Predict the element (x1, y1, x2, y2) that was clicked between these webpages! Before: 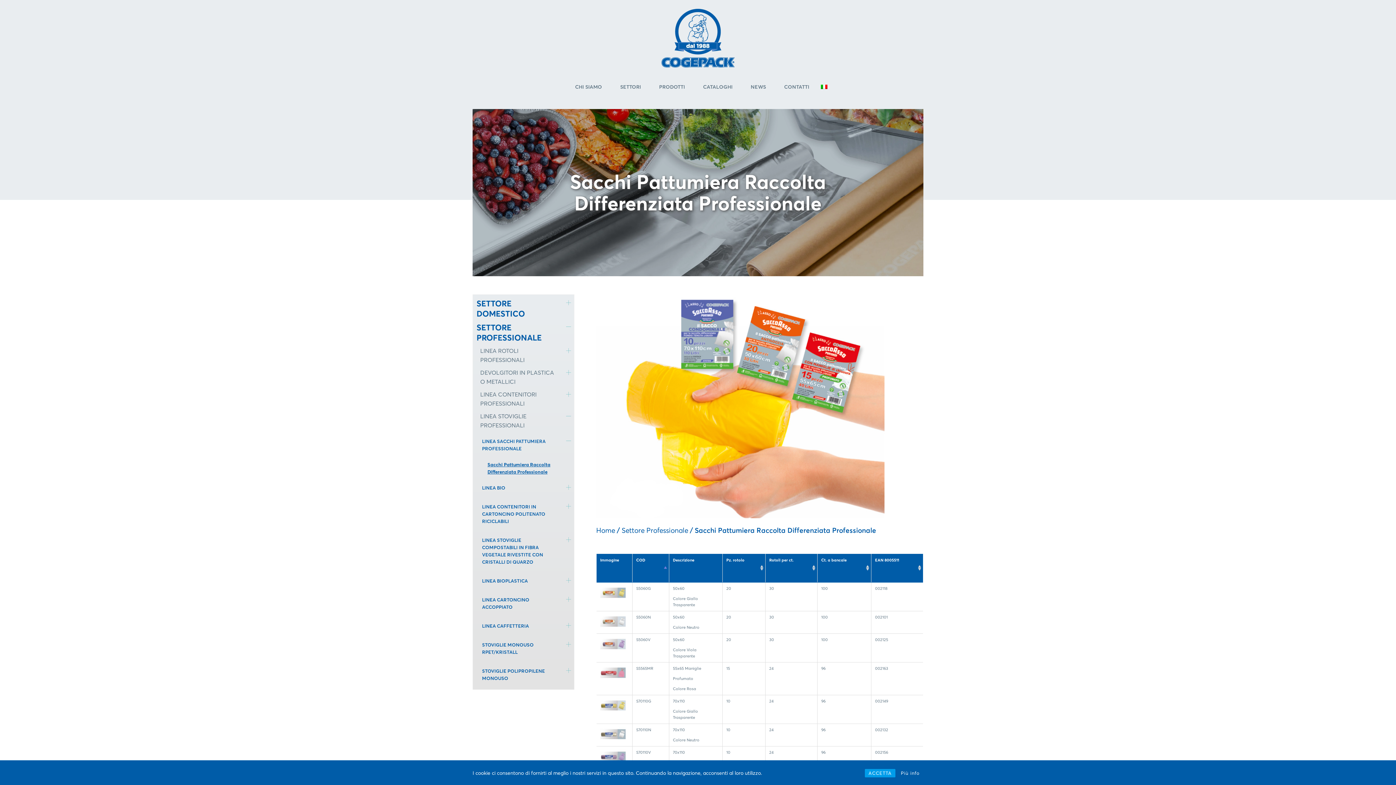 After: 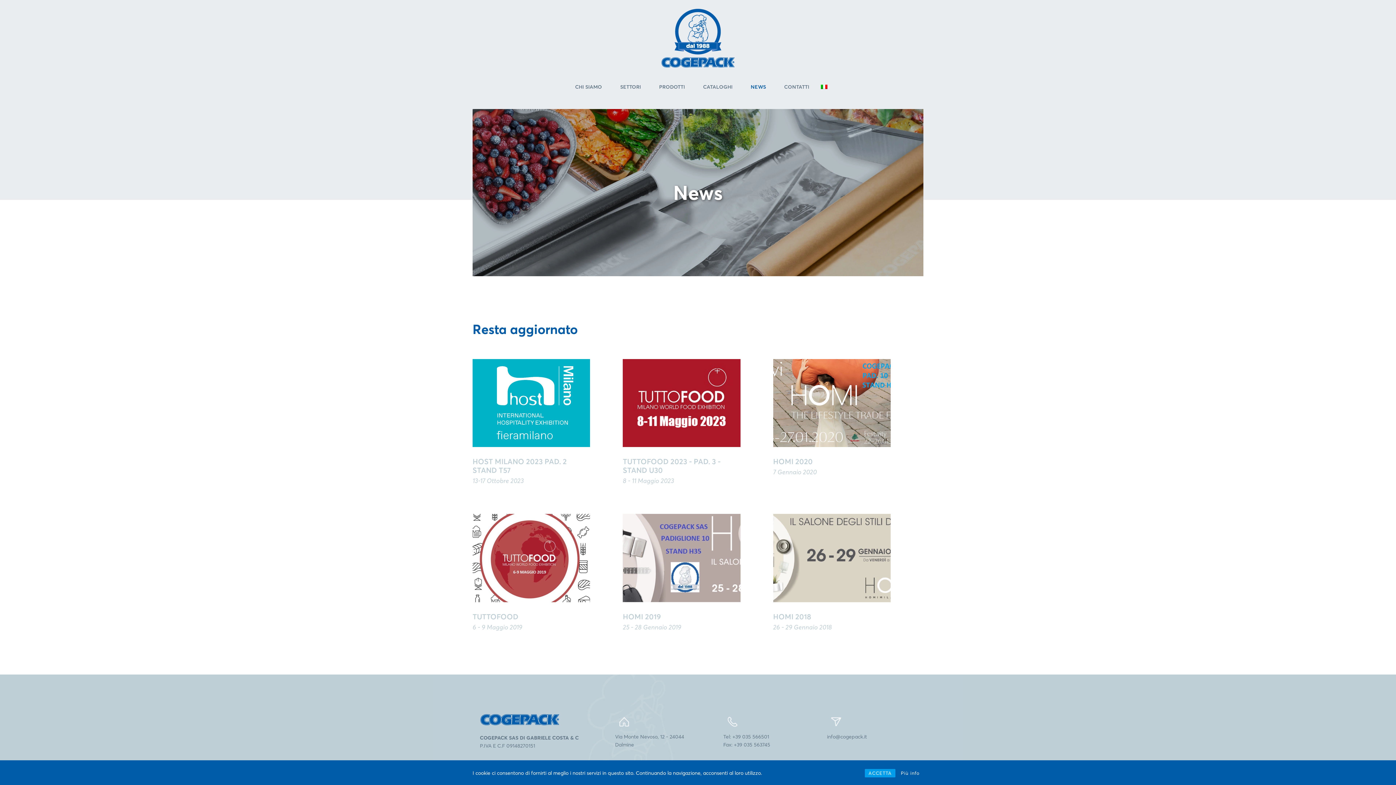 Action: bbox: (741, 82, 775, 90) label: NEWS